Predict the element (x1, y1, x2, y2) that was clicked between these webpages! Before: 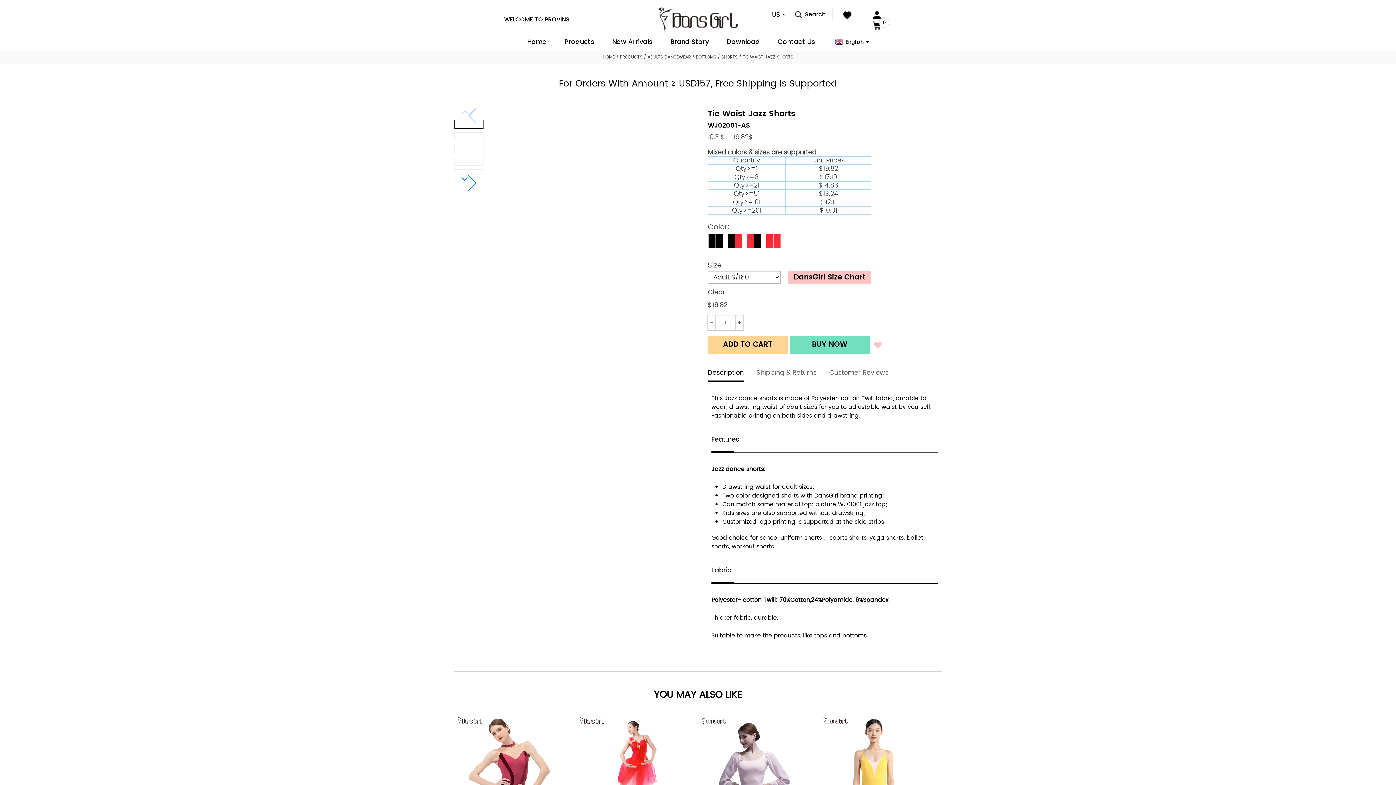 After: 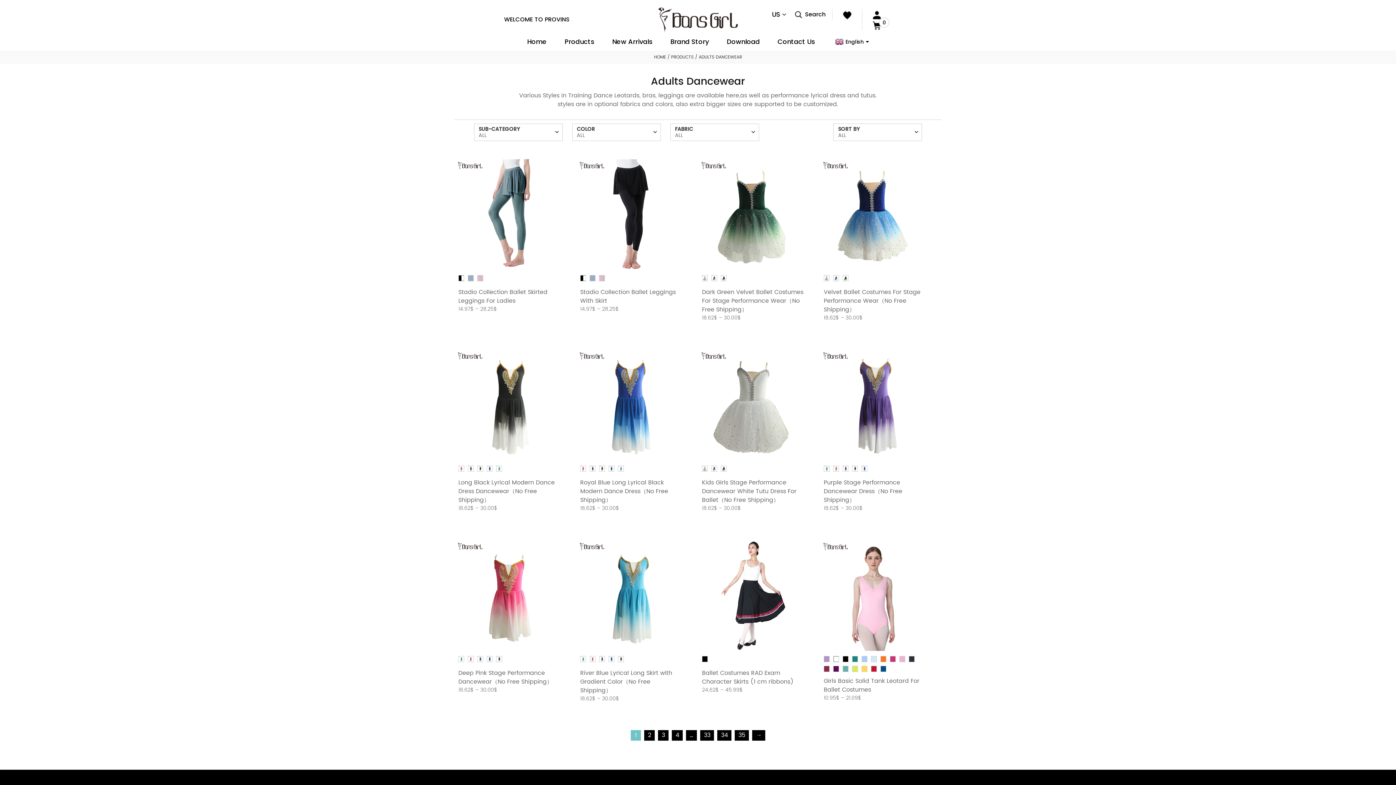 Action: bbox: (647, 53, 690, 60) label: ADULTS DANCEWEAR